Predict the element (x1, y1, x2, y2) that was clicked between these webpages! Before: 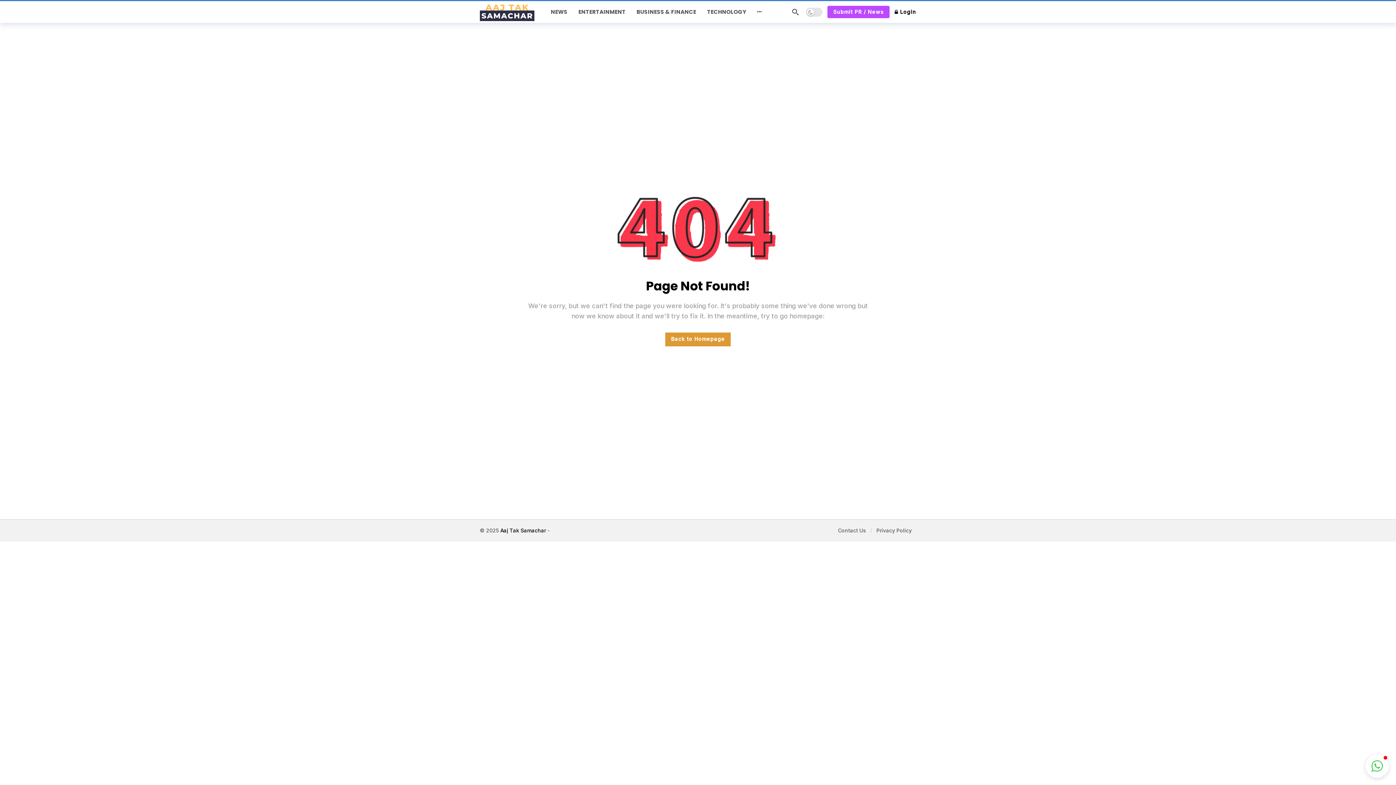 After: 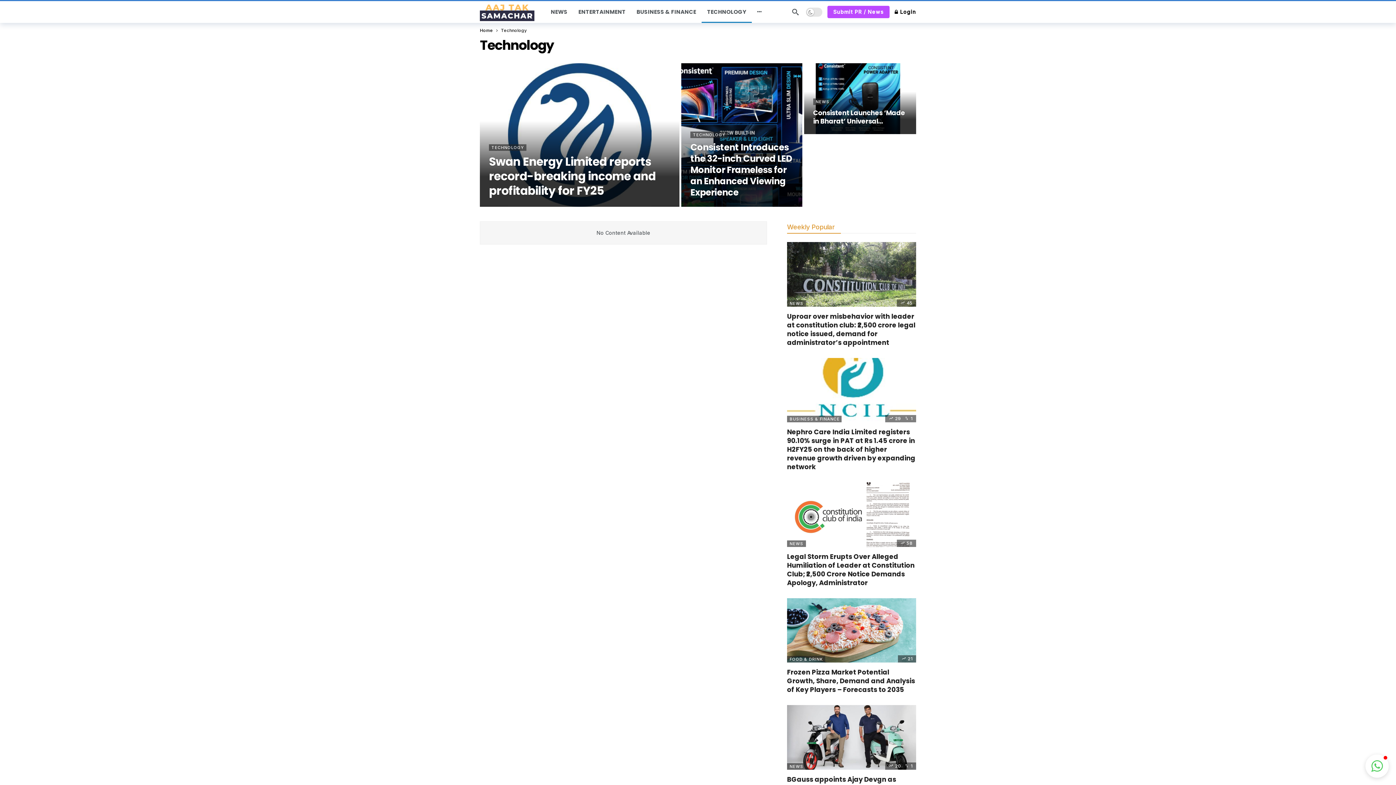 Action: bbox: (701, 1, 752, 22) label: TECHNOLOGY